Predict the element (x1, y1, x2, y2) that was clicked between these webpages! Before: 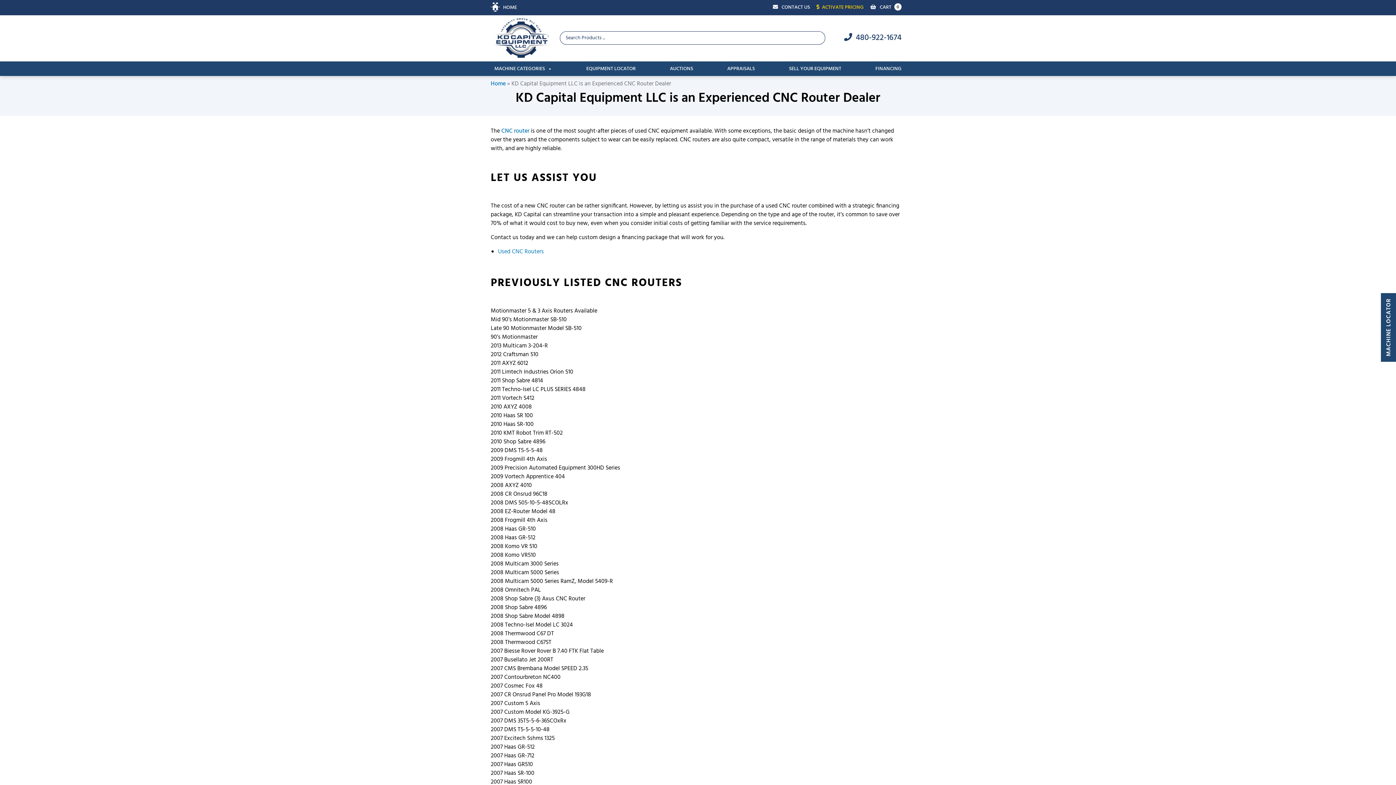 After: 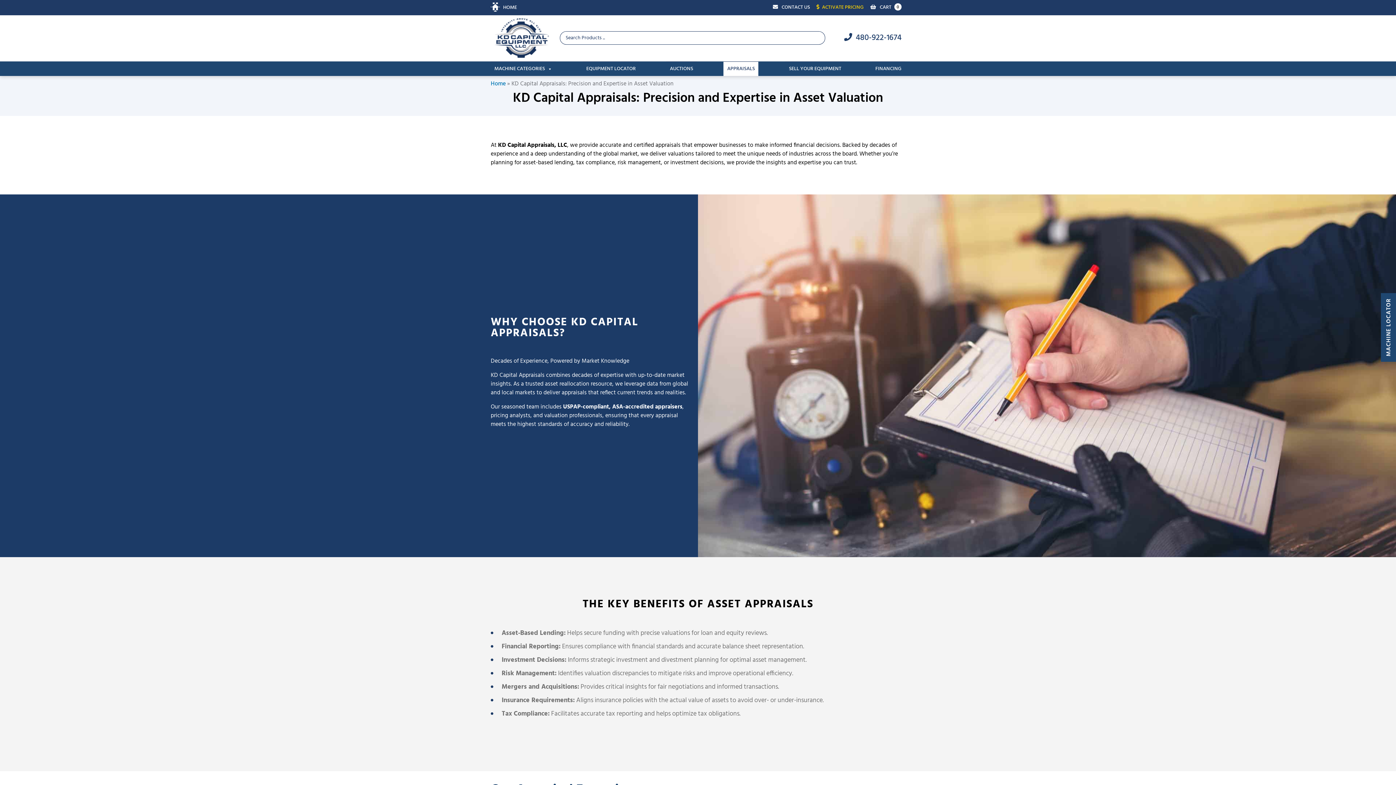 Action: label: APPRAISALS bbox: (723, 61, 758, 75)